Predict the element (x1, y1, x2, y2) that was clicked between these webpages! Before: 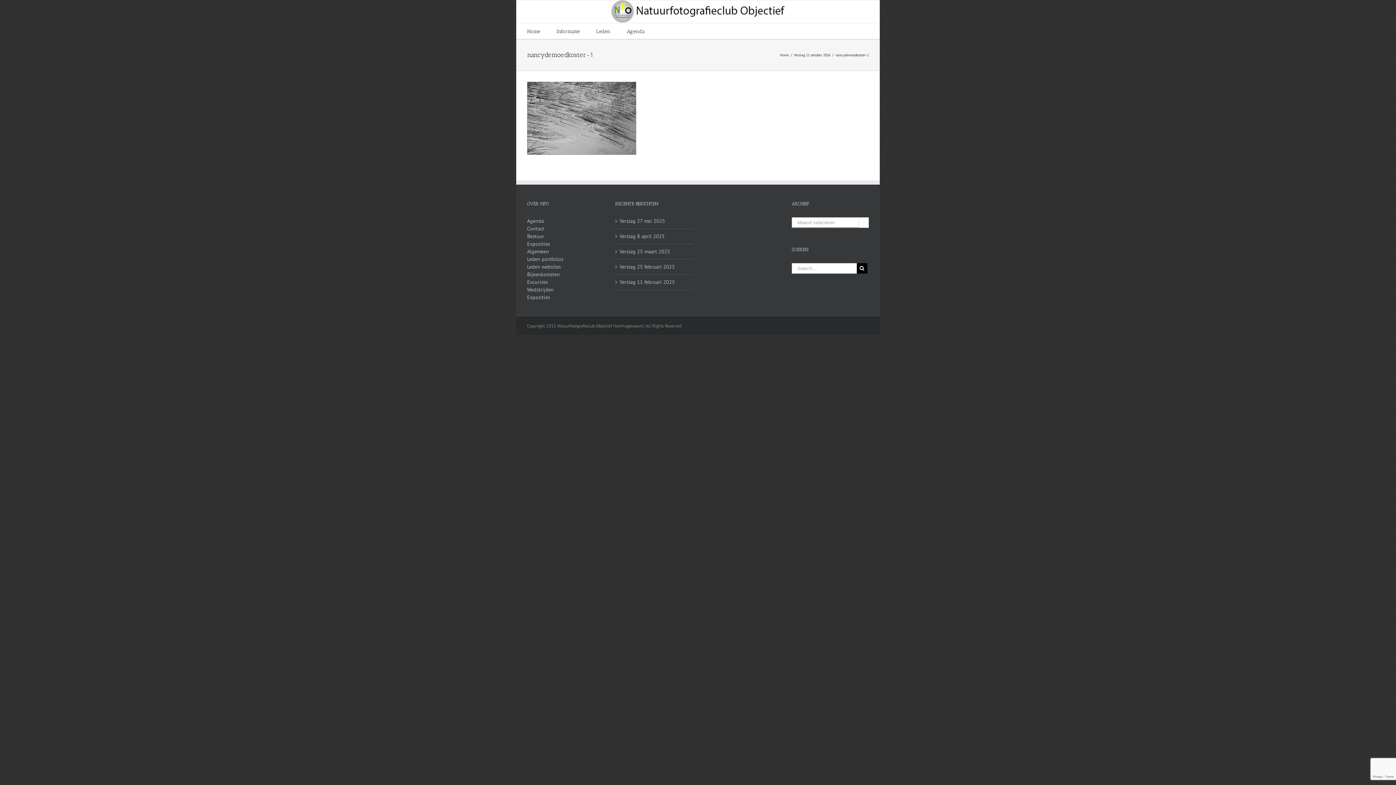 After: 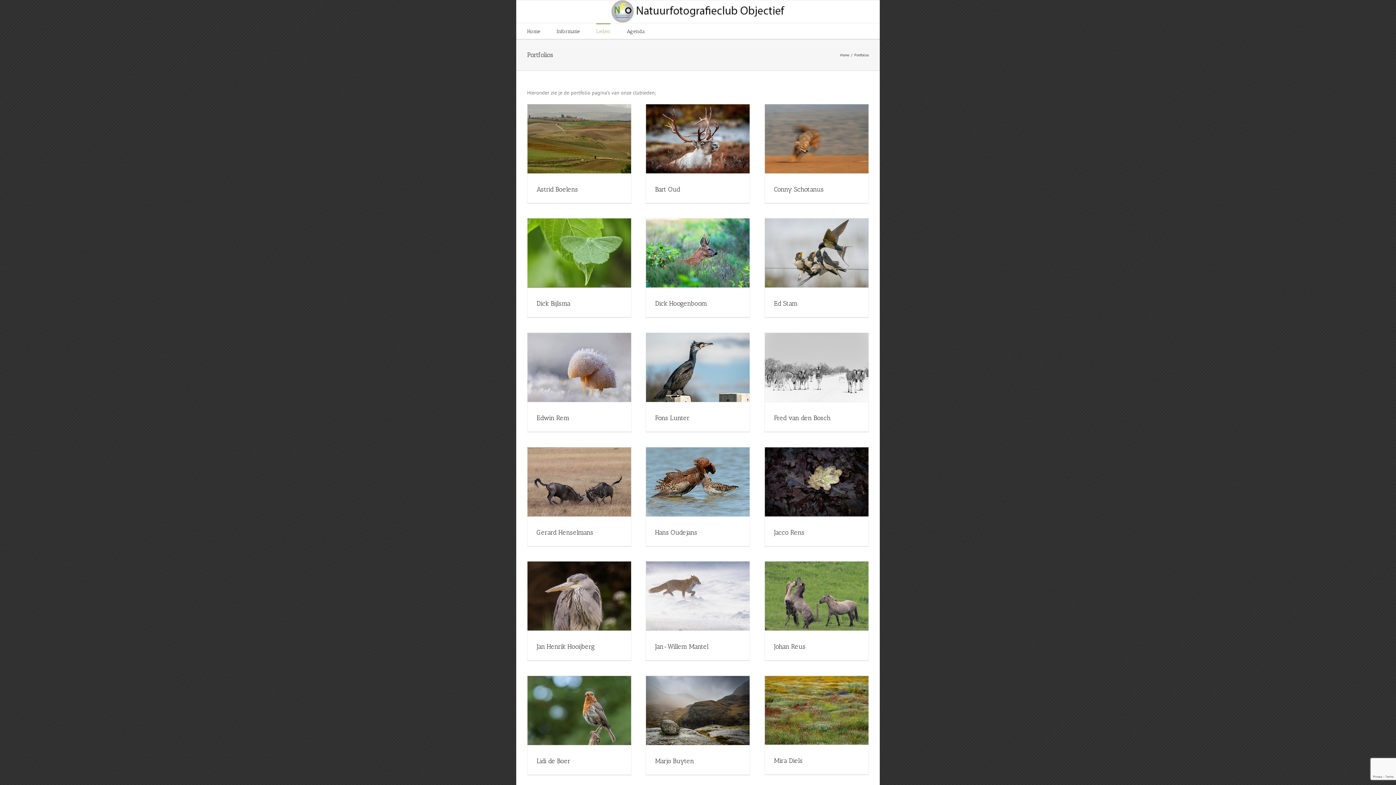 Action: label: Leden portfolios bbox: (527, 255, 604, 263)